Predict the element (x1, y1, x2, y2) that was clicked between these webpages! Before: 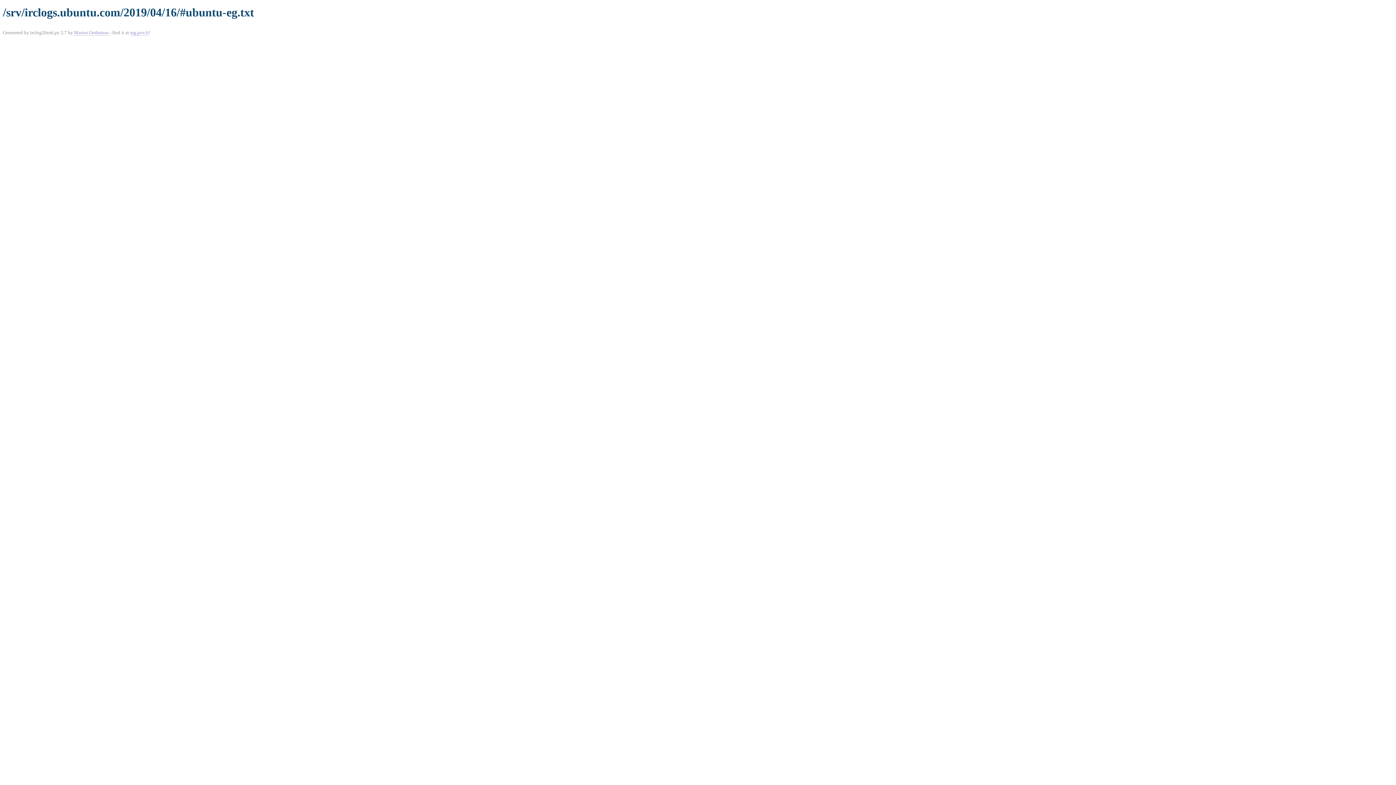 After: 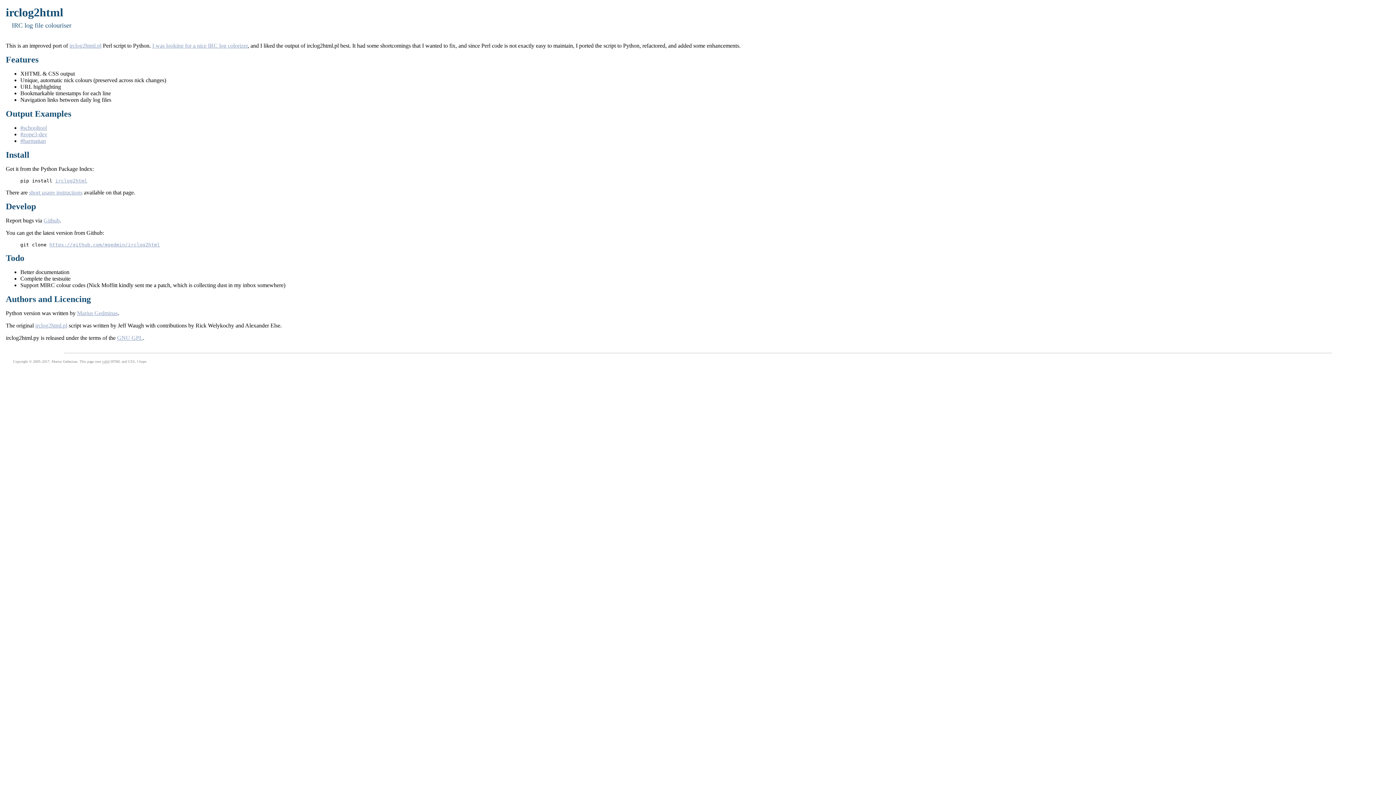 Action: bbox: (130, 29, 148, 35) label: mg.pov.lt